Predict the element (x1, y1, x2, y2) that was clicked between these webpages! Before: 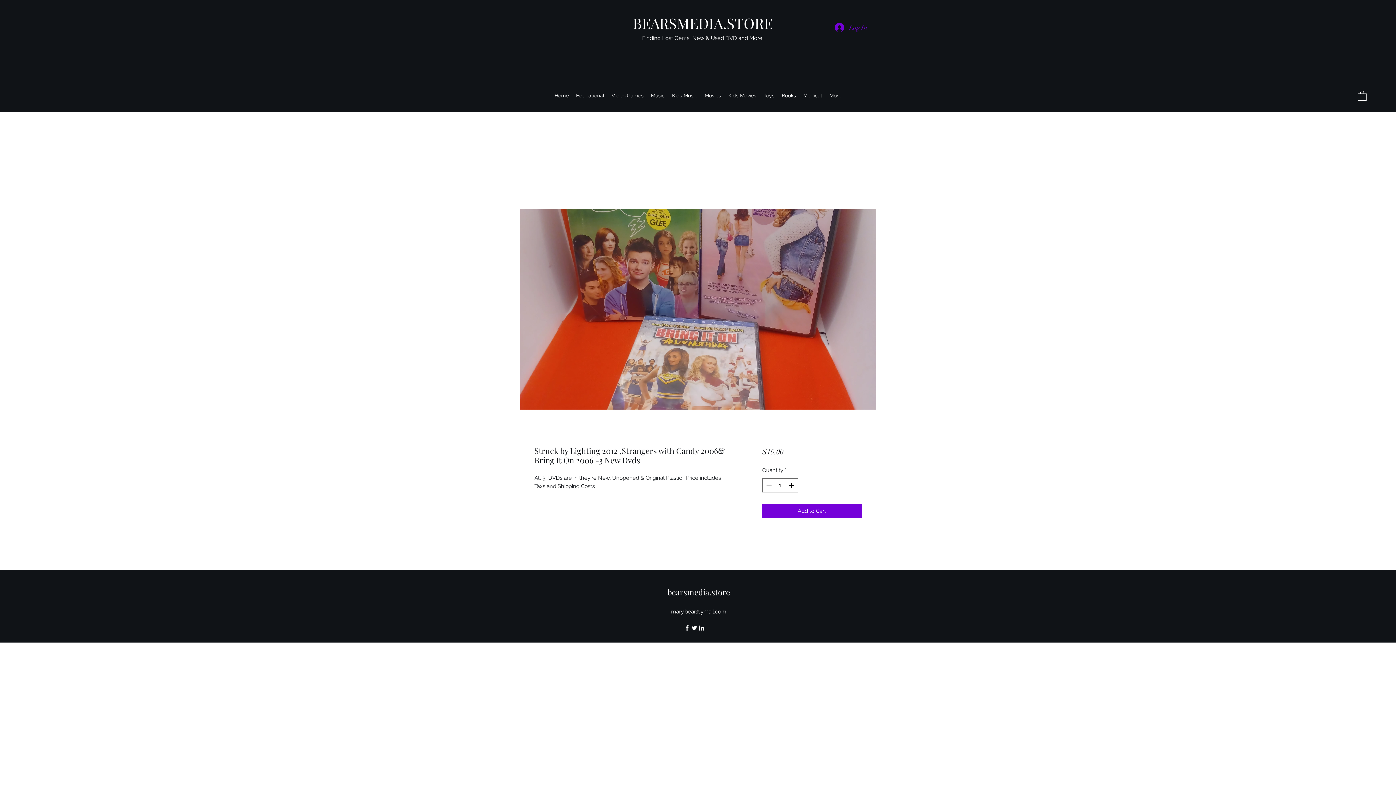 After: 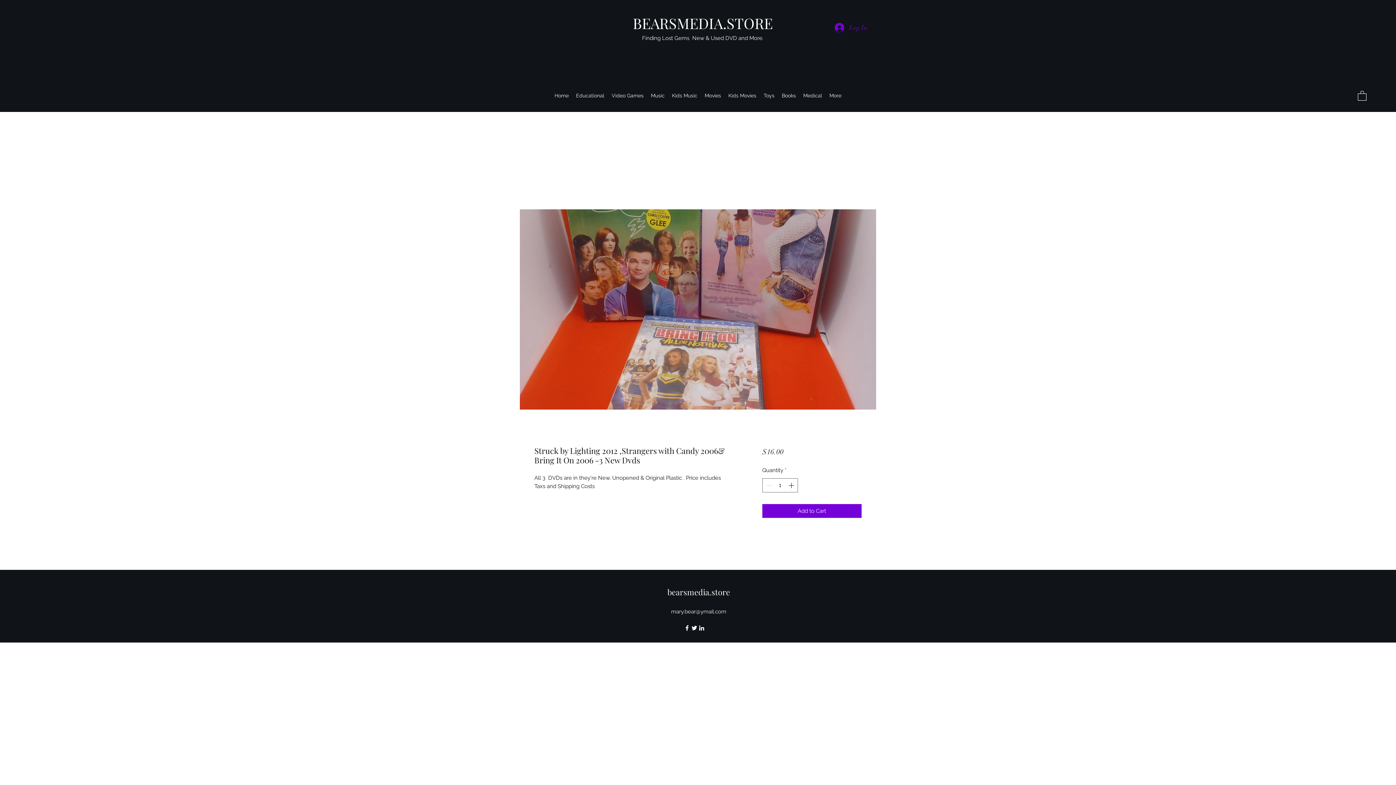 Action: label: Twitter bbox: (690, 624, 698, 632)